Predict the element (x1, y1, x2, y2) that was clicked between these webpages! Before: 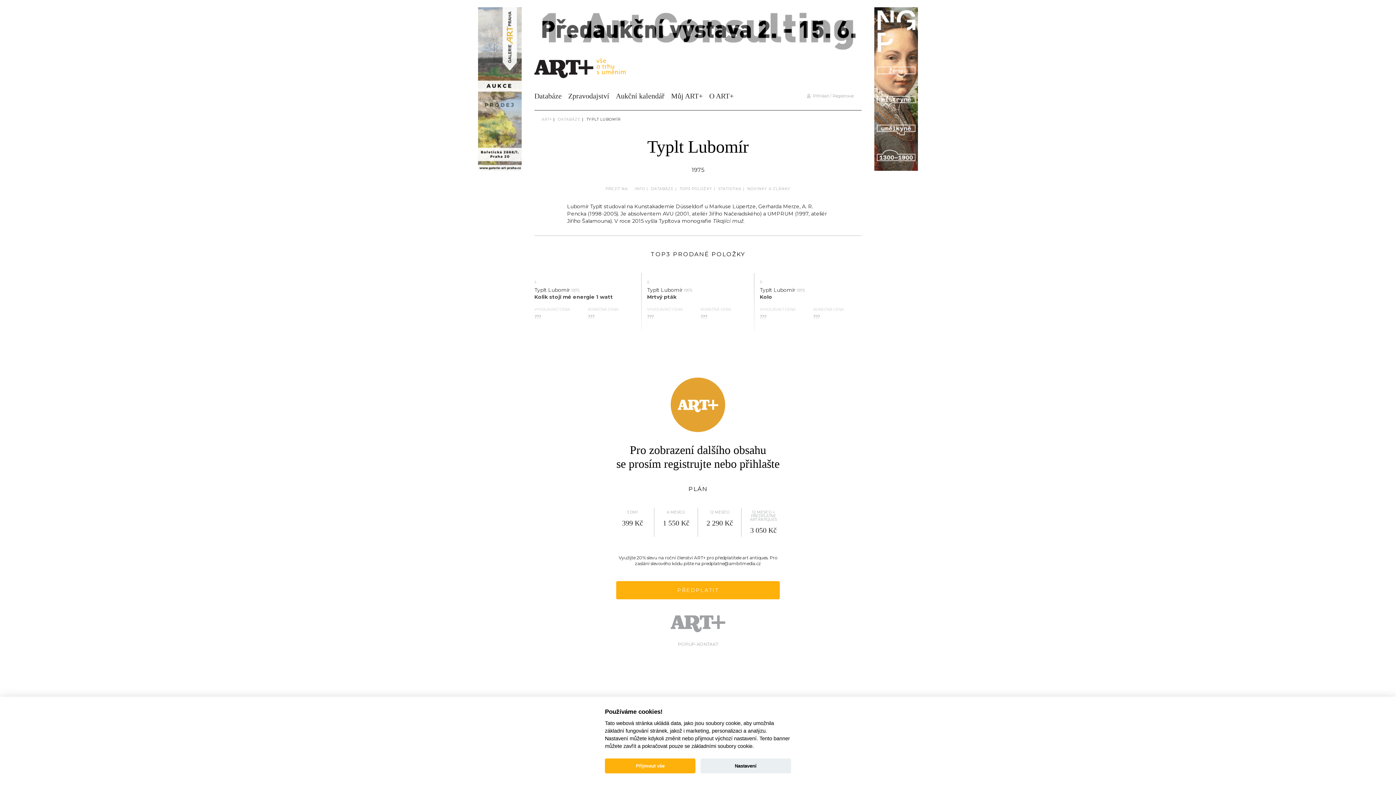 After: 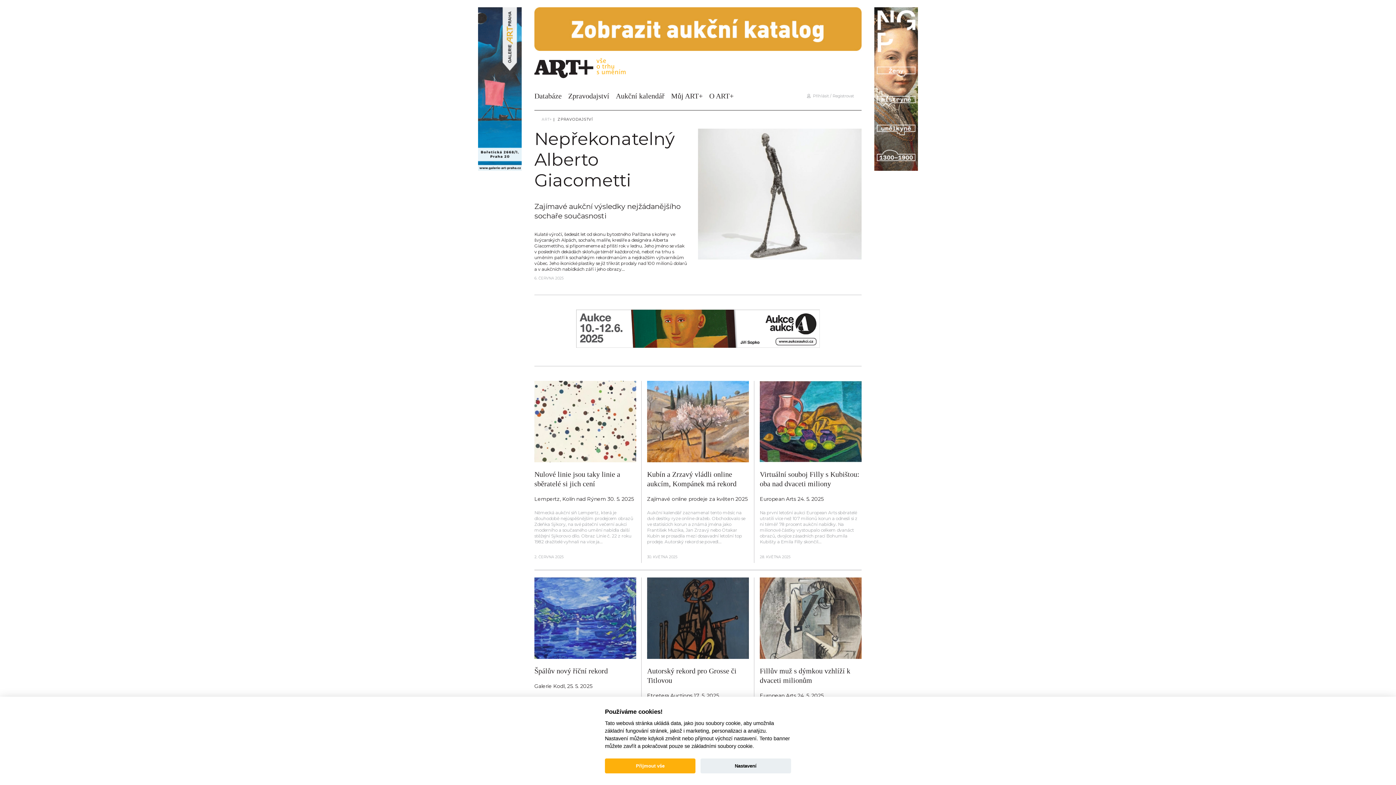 Action: label: Zpravodajství bbox: (568, 92, 609, 100)